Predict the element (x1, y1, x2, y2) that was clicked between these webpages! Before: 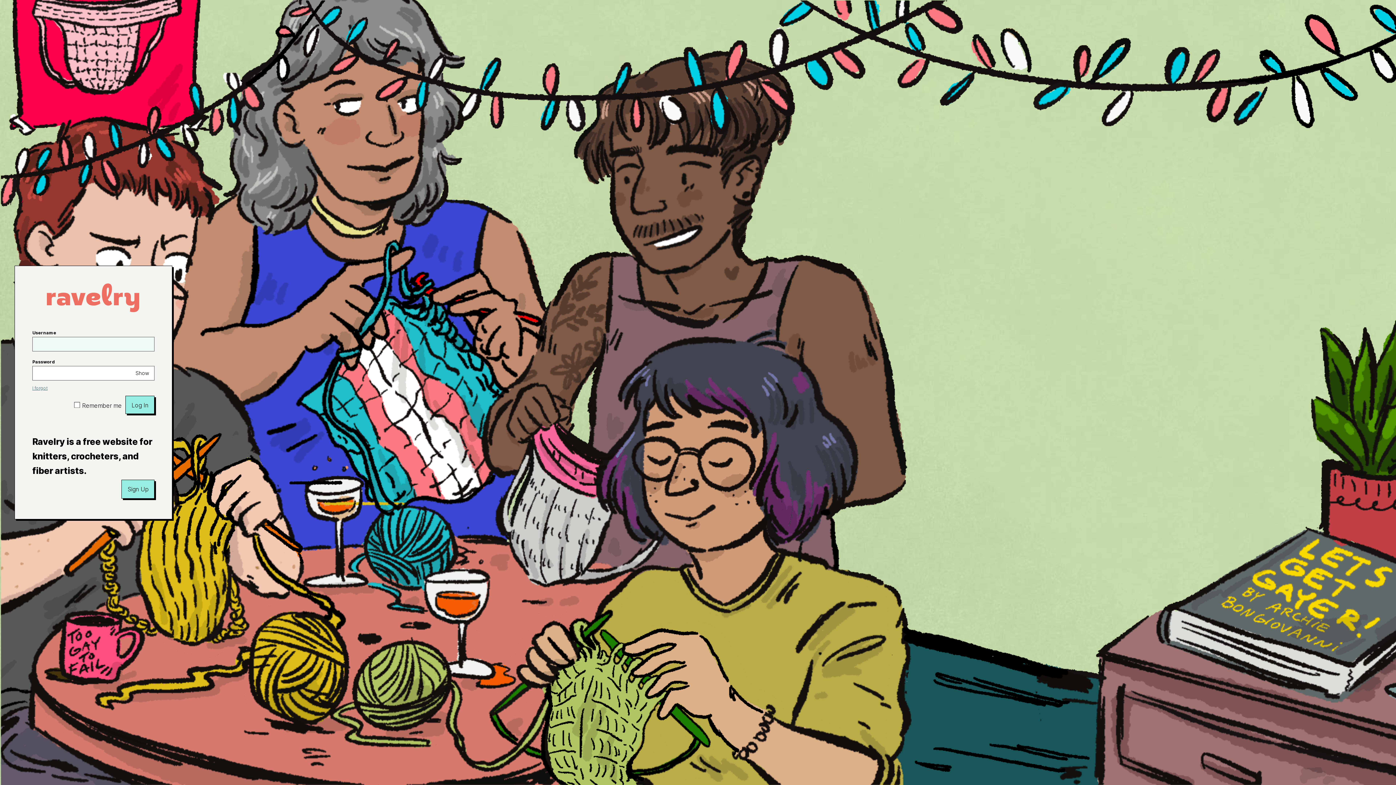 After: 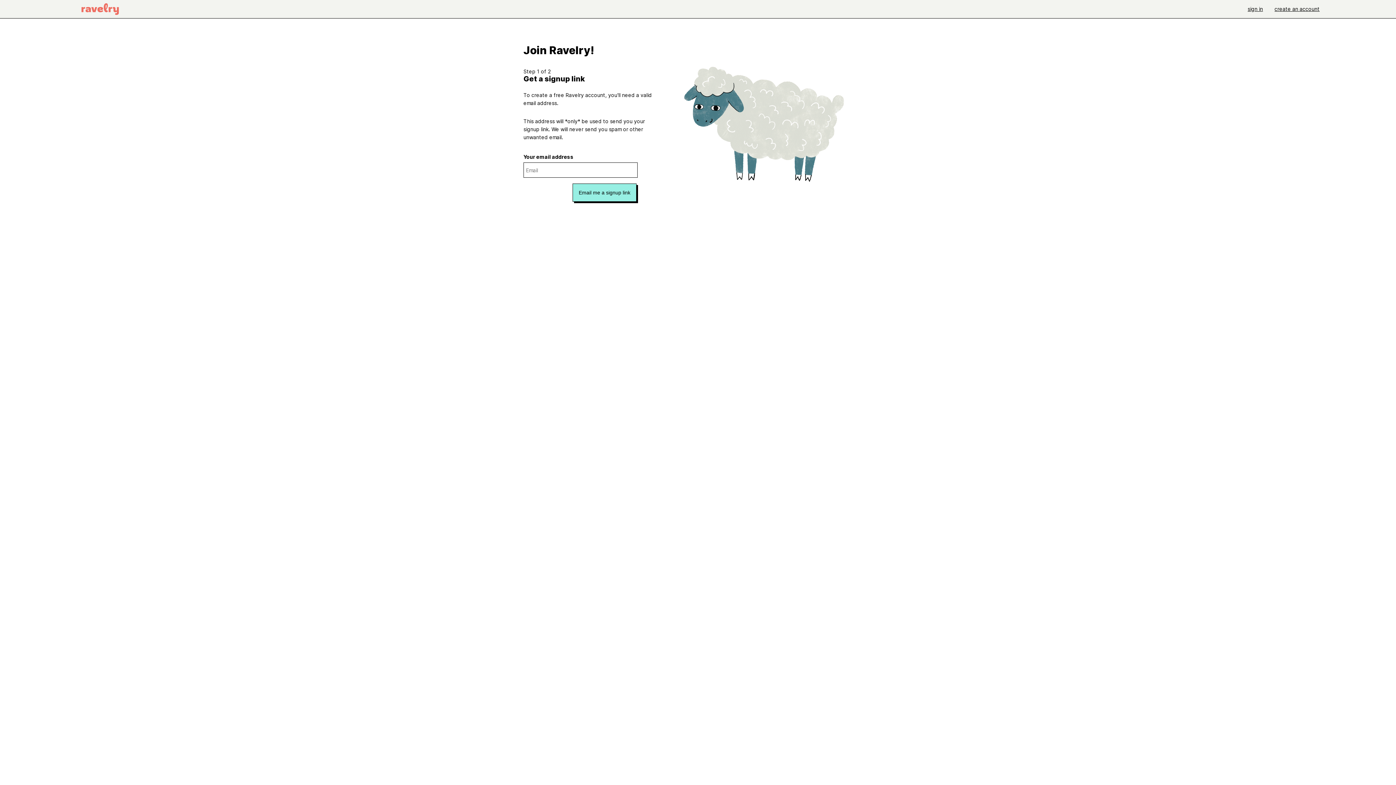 Action: label: Sign Up bbox: (121, 480, 154, 498)